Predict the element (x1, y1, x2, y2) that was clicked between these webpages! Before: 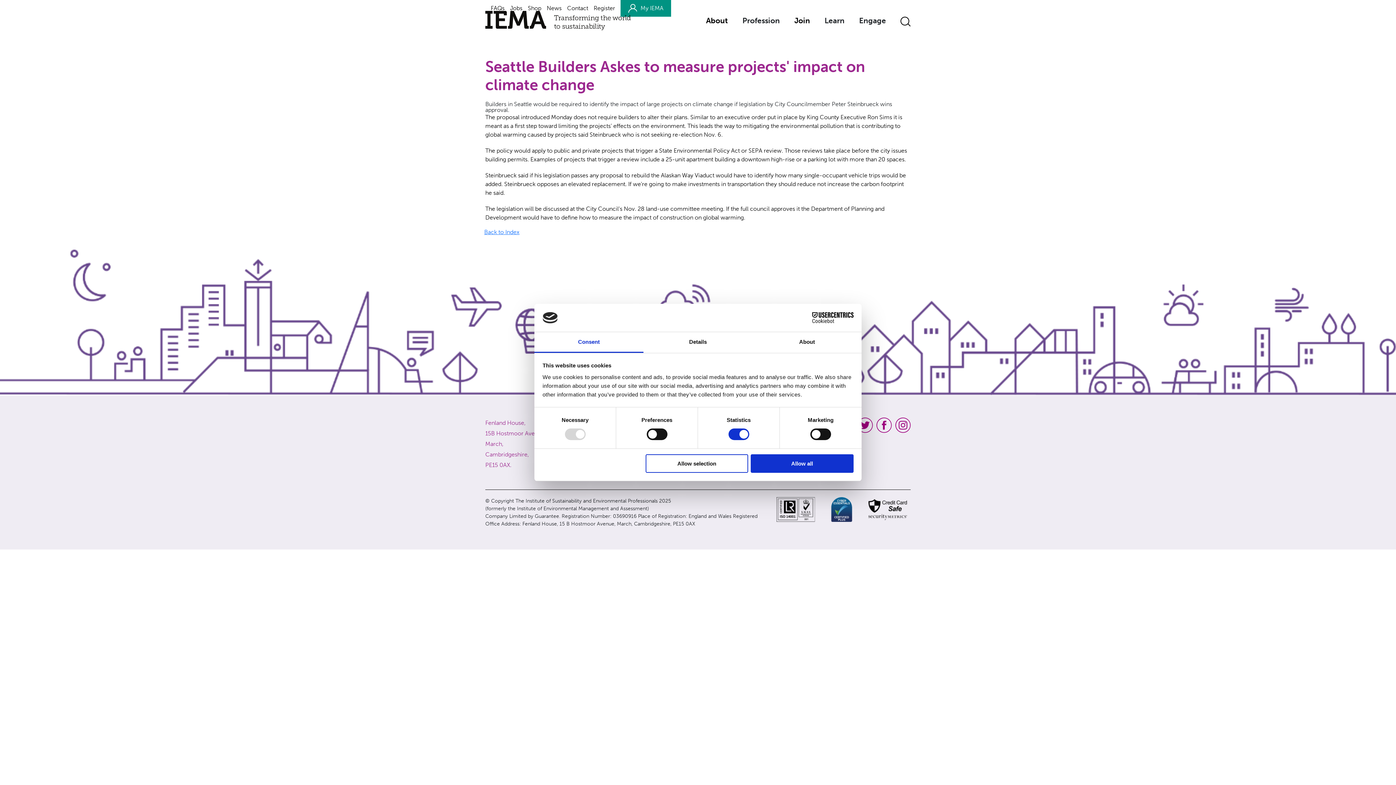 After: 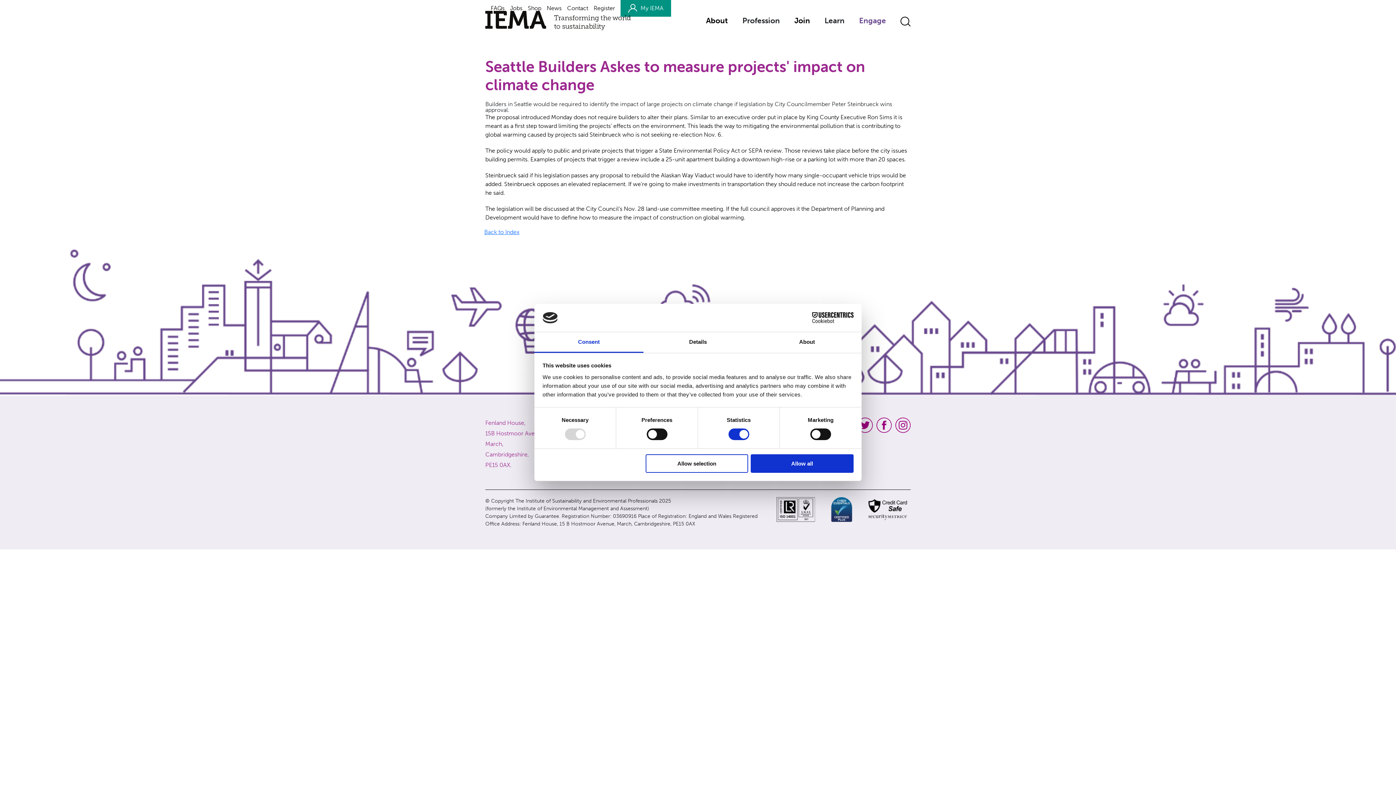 Action: label: Engage bbox: (859, 16, 886, 25)